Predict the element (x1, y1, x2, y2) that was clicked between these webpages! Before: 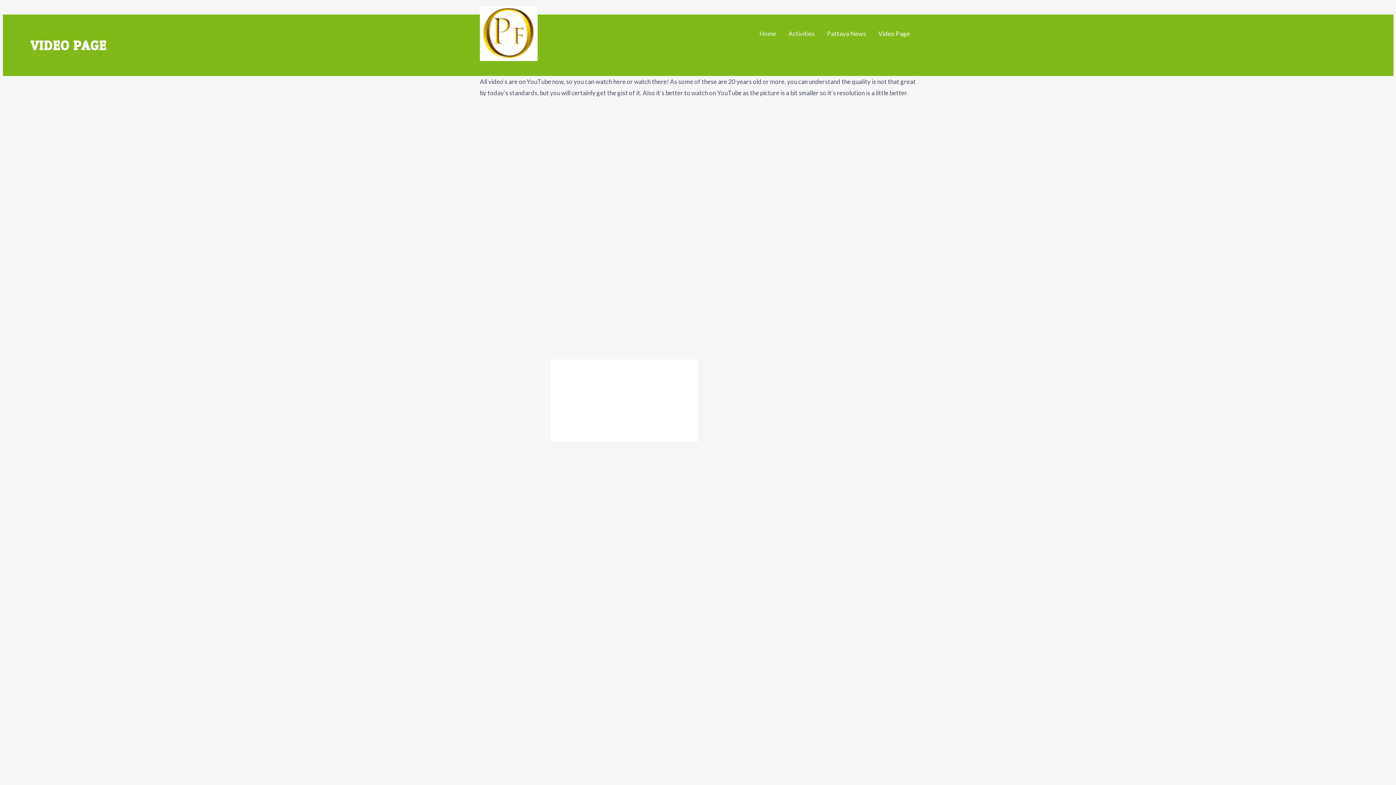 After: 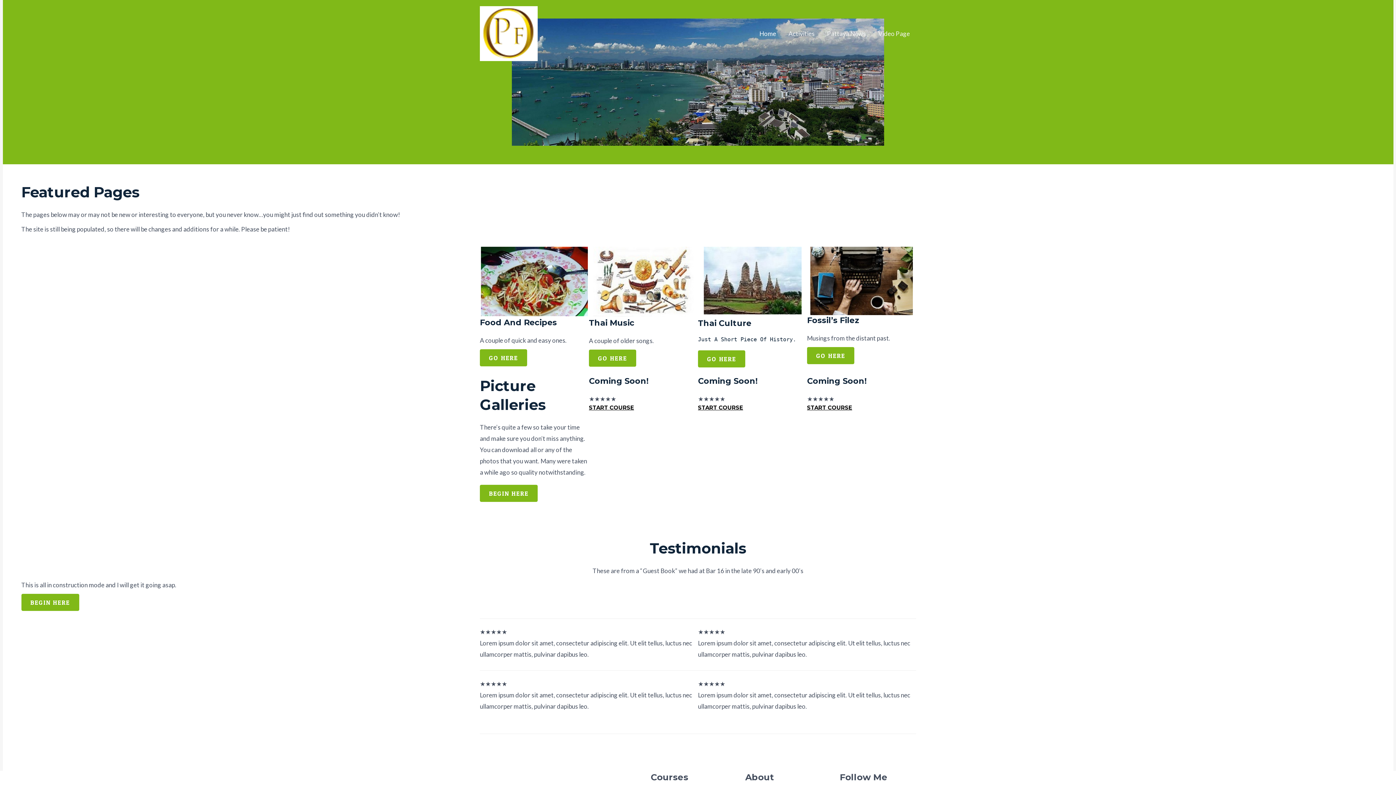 Action: bbox: (753, 29, 782, 37) label: Home